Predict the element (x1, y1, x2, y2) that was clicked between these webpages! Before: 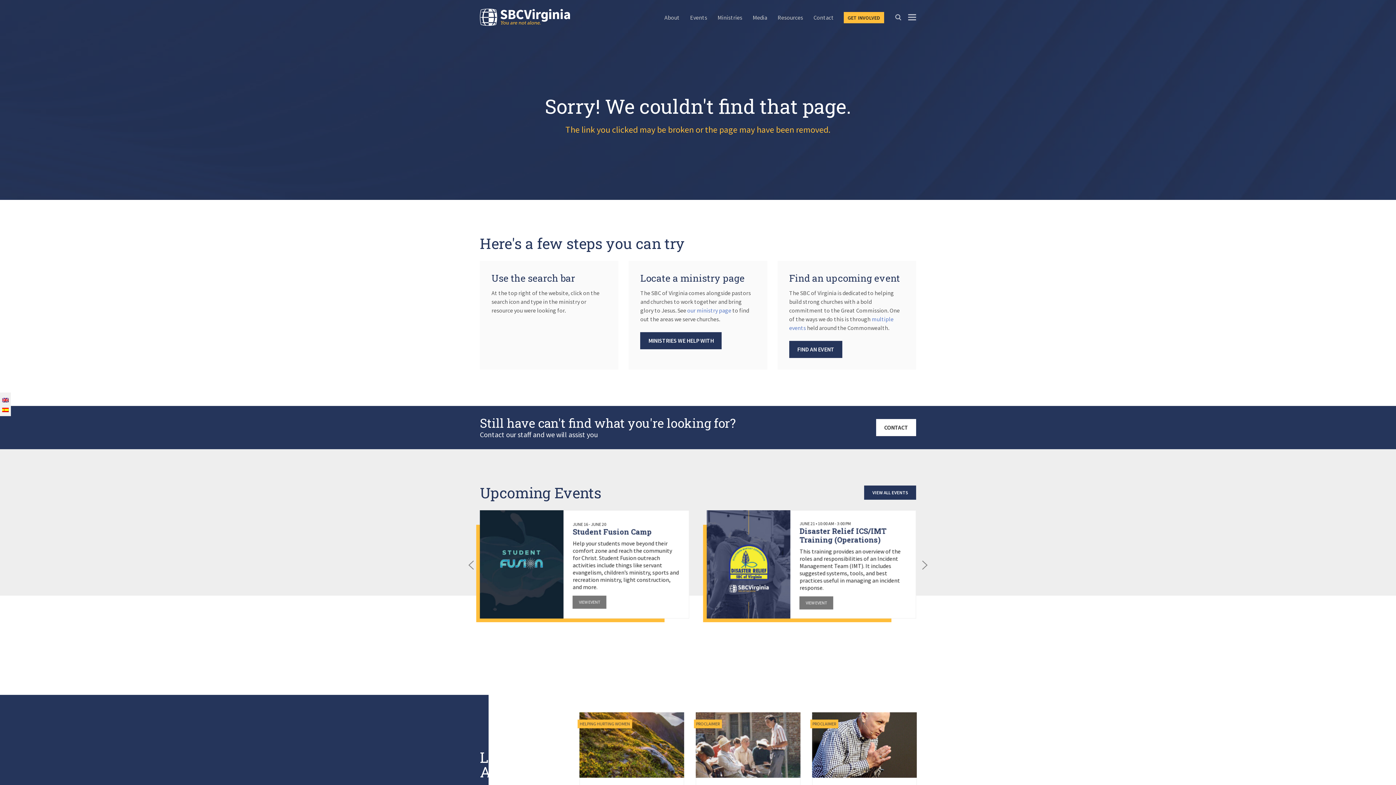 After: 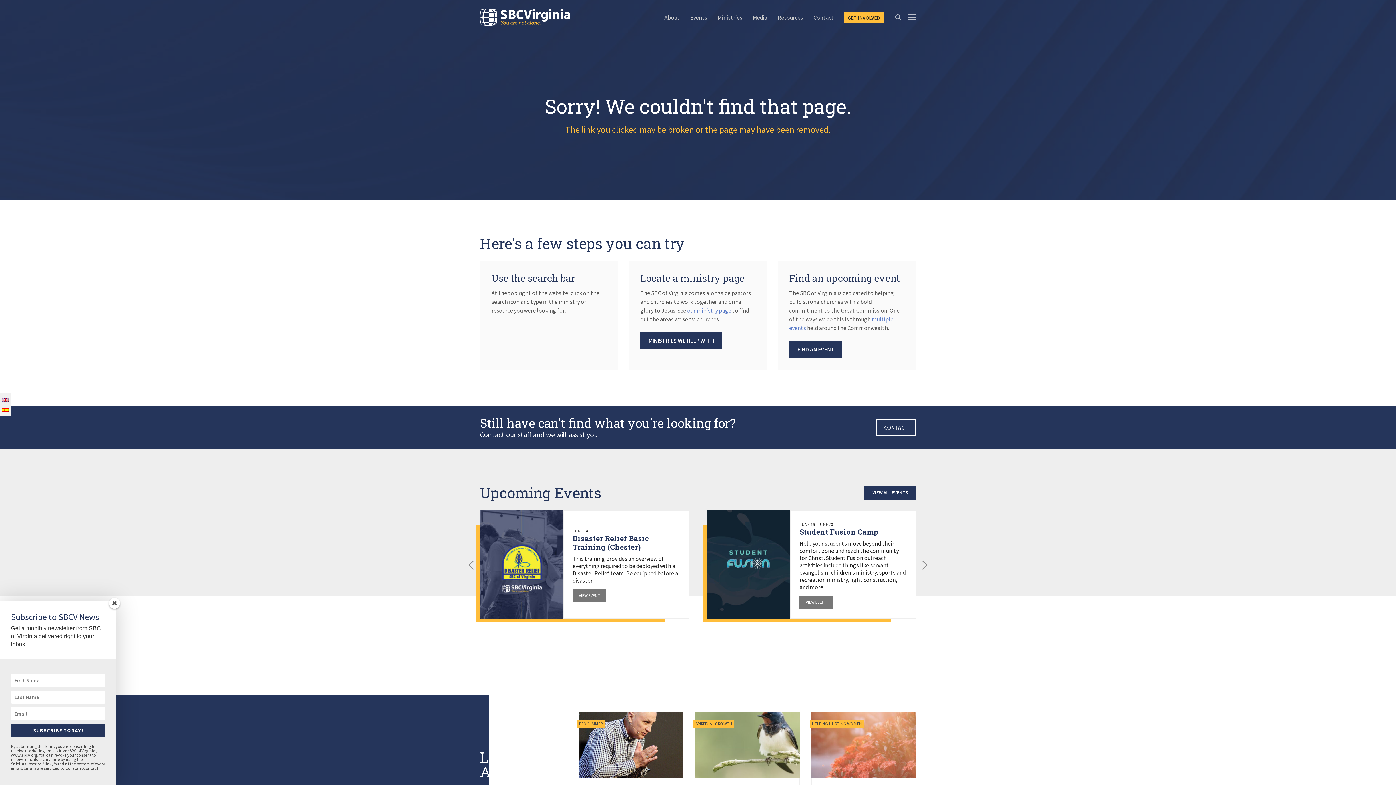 Action: label: CONTACT bbox: (876, 419, 916, 436)